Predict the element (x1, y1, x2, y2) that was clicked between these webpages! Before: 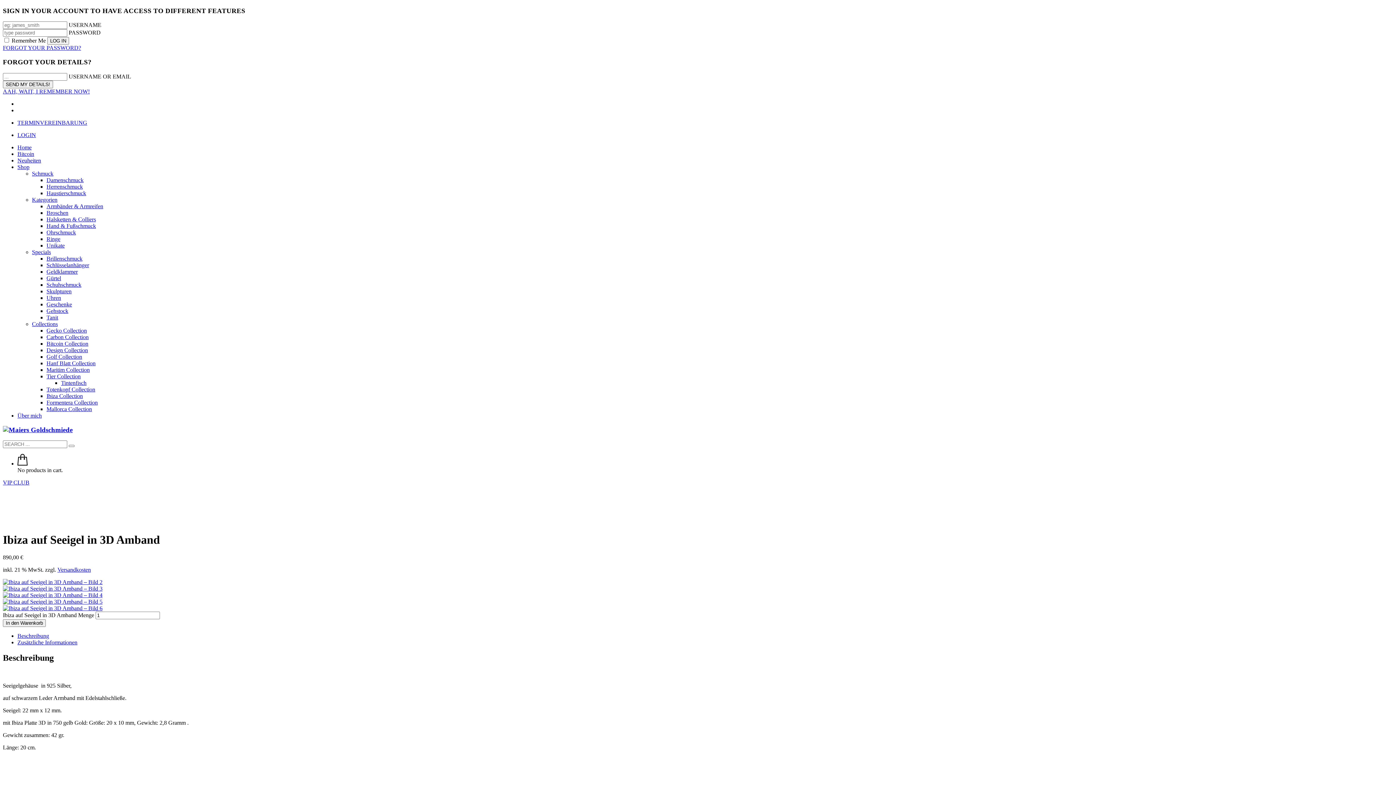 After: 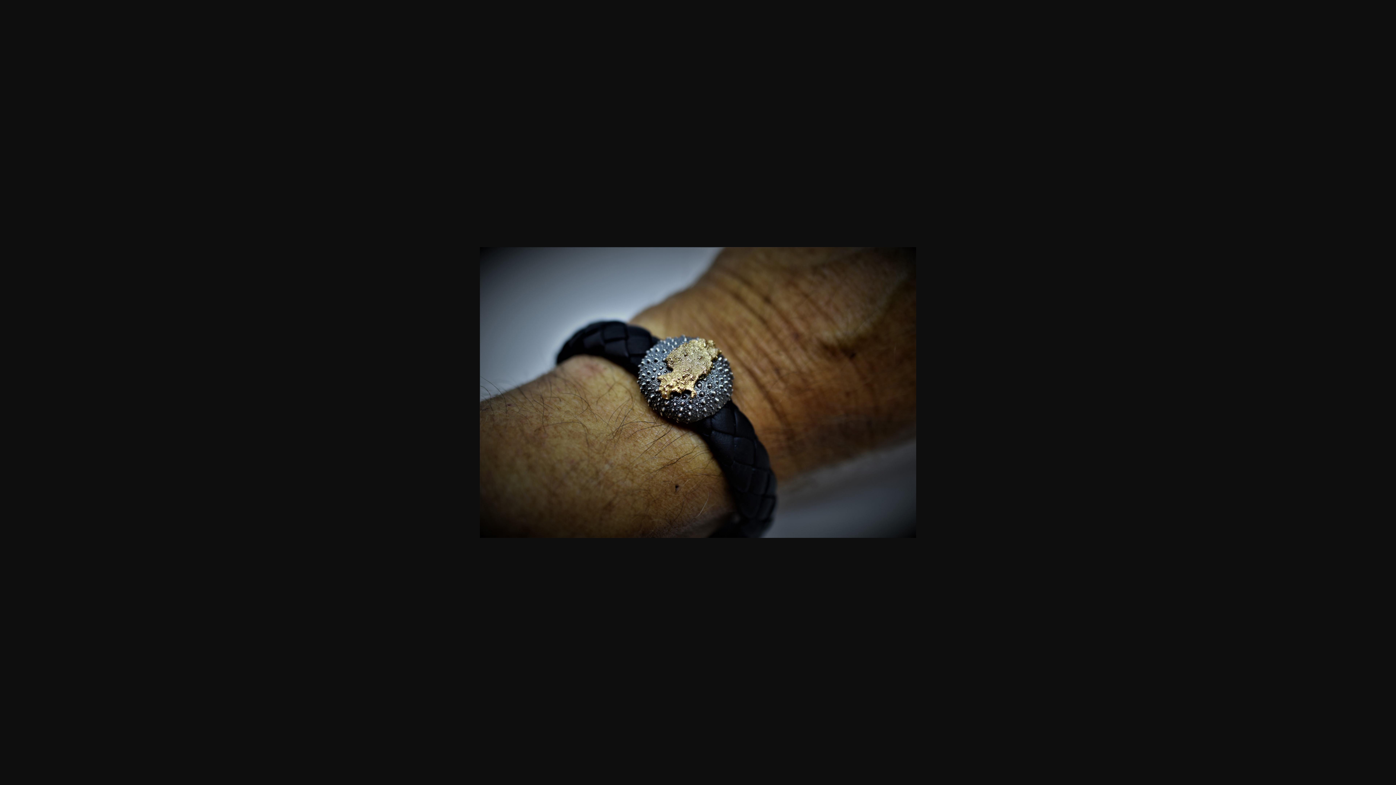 Action: bbox: (2, 499, 102, 505)